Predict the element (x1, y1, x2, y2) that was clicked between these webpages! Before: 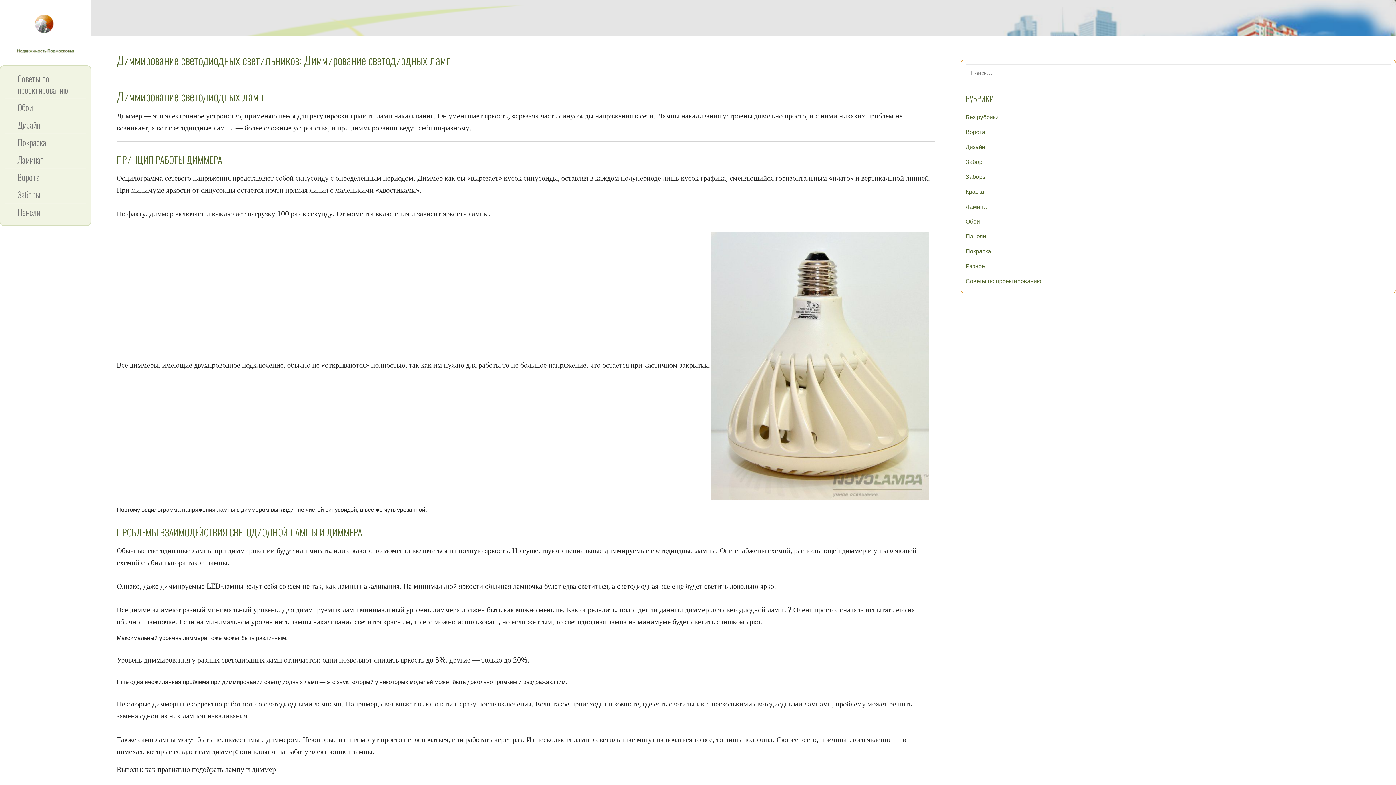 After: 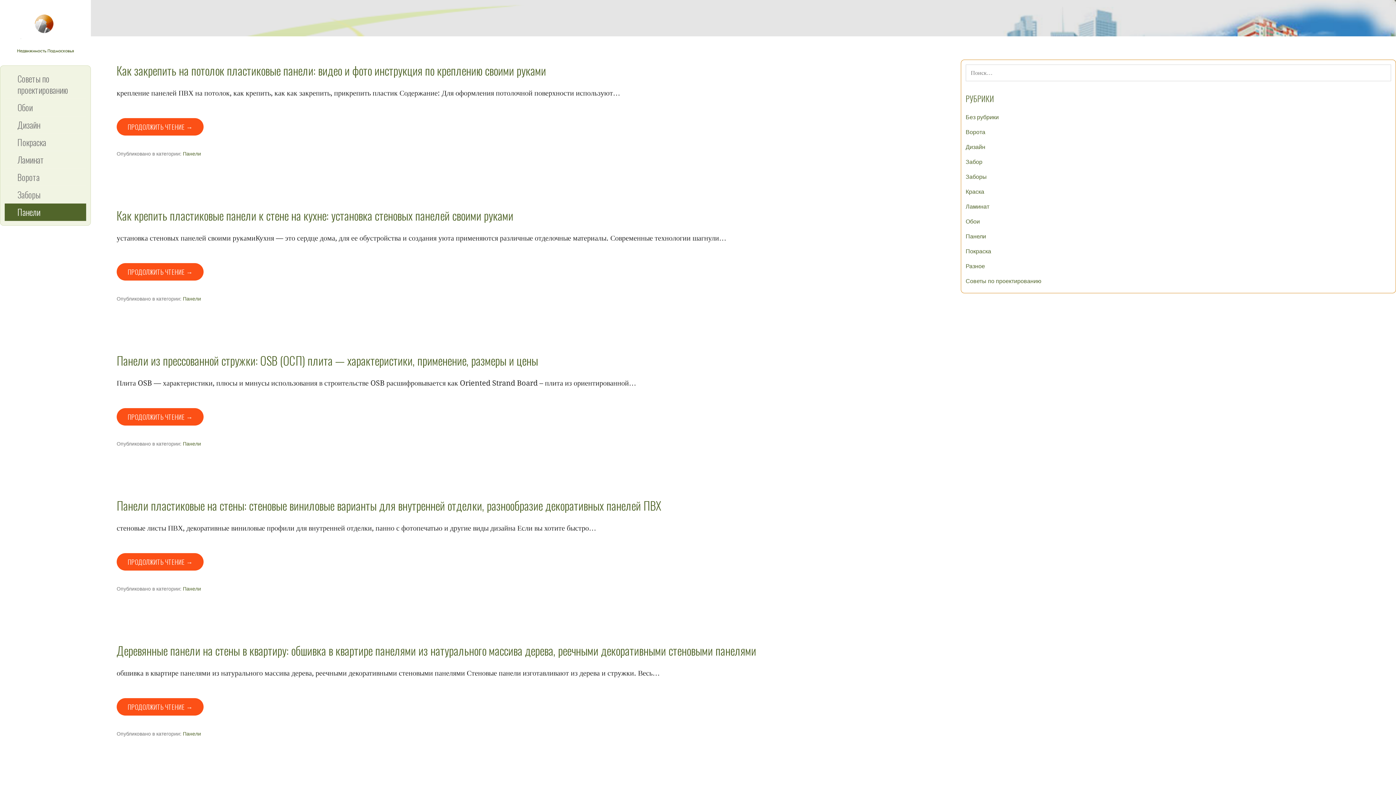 Action: bbox: (965, 337, 986, 344) label: Панели